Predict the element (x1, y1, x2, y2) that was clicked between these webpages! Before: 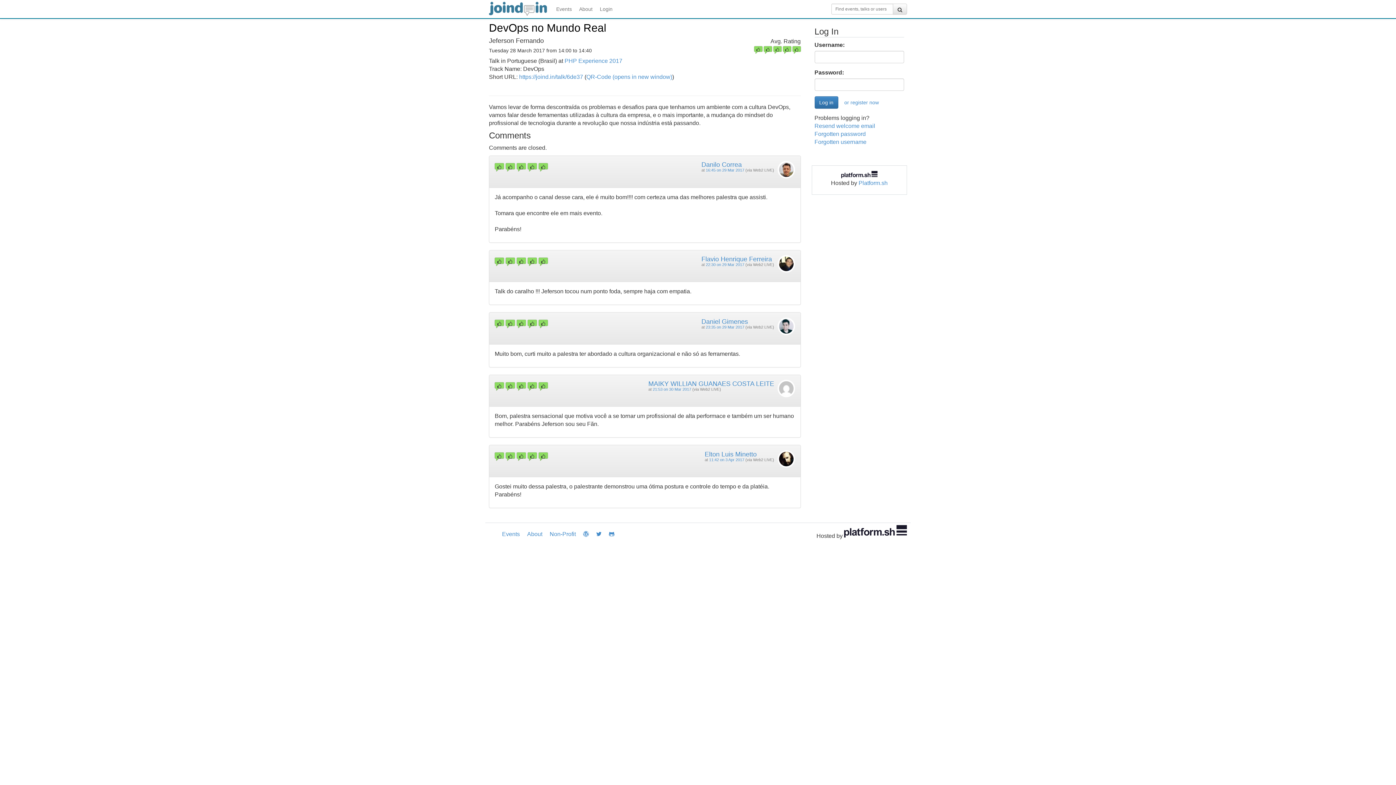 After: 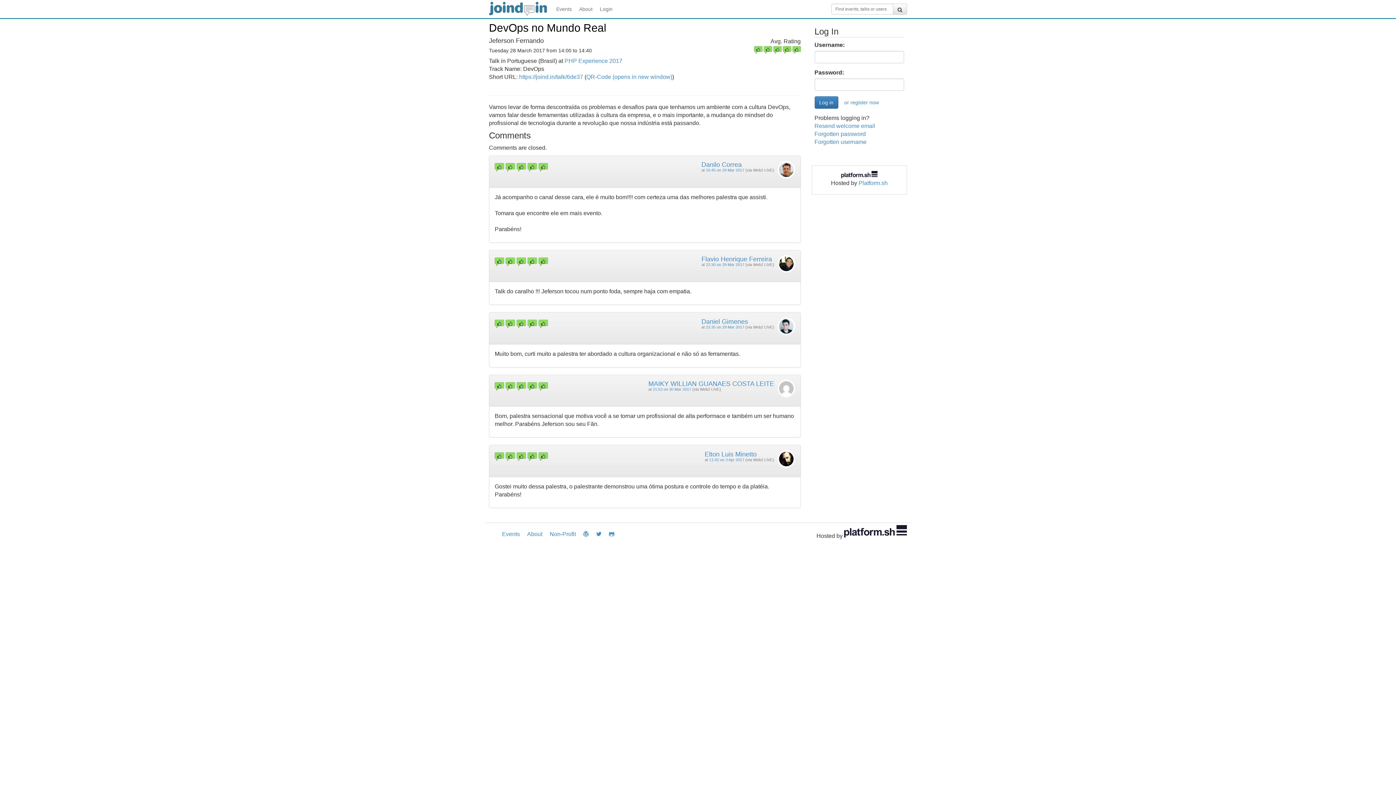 Action: label: https://joind.in/talk/6de37 bbox: (519, 73, 583, 80)